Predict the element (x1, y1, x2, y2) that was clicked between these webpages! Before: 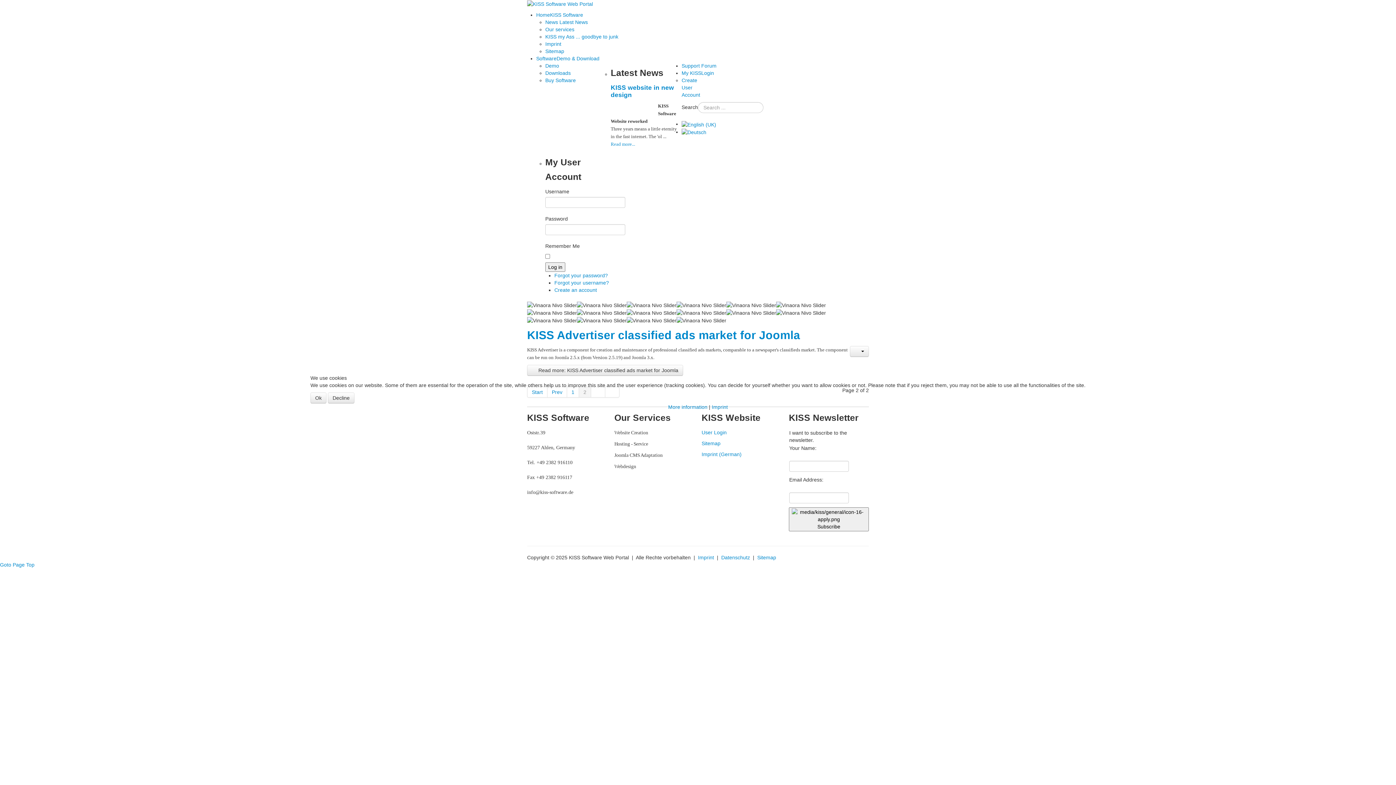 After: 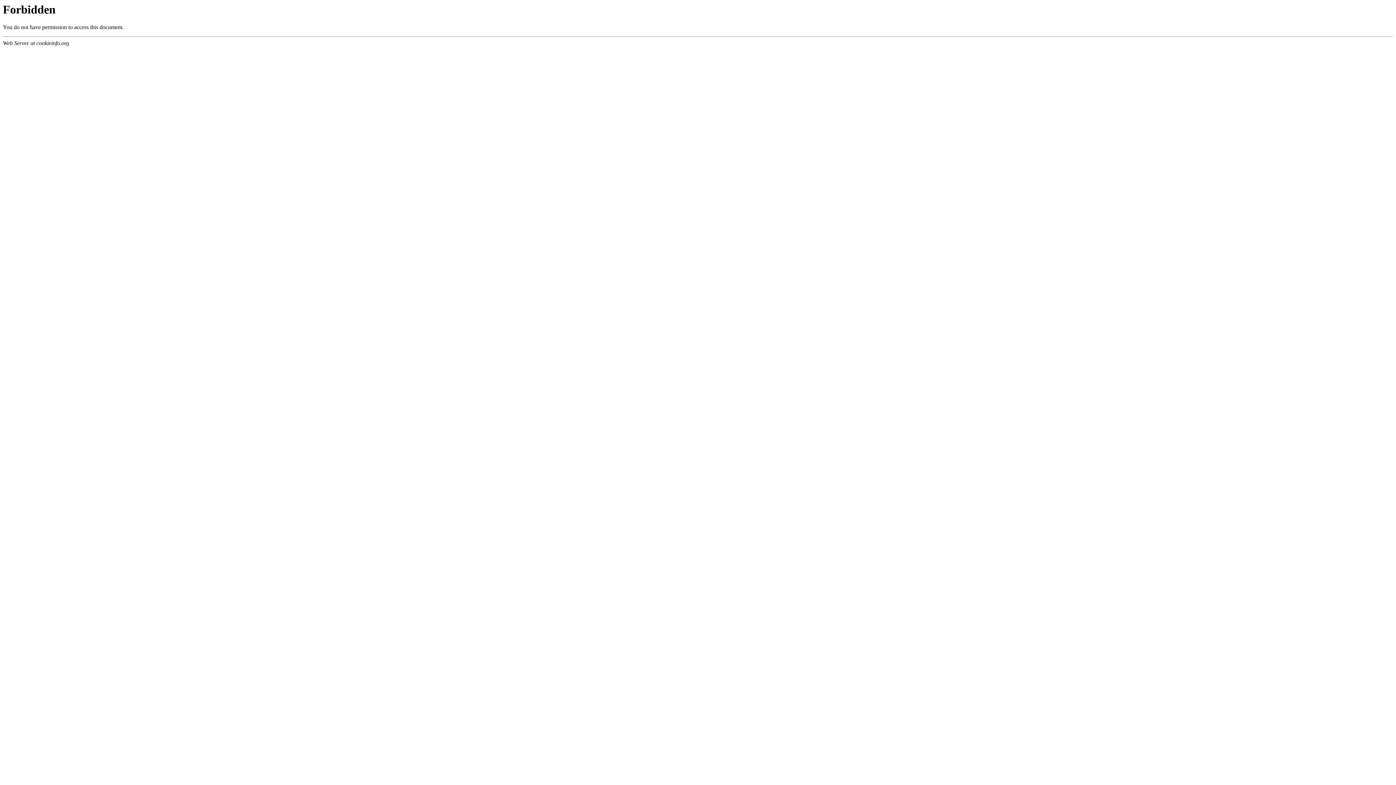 Action: label: Decline bbox: (328, 392, 354, 403)